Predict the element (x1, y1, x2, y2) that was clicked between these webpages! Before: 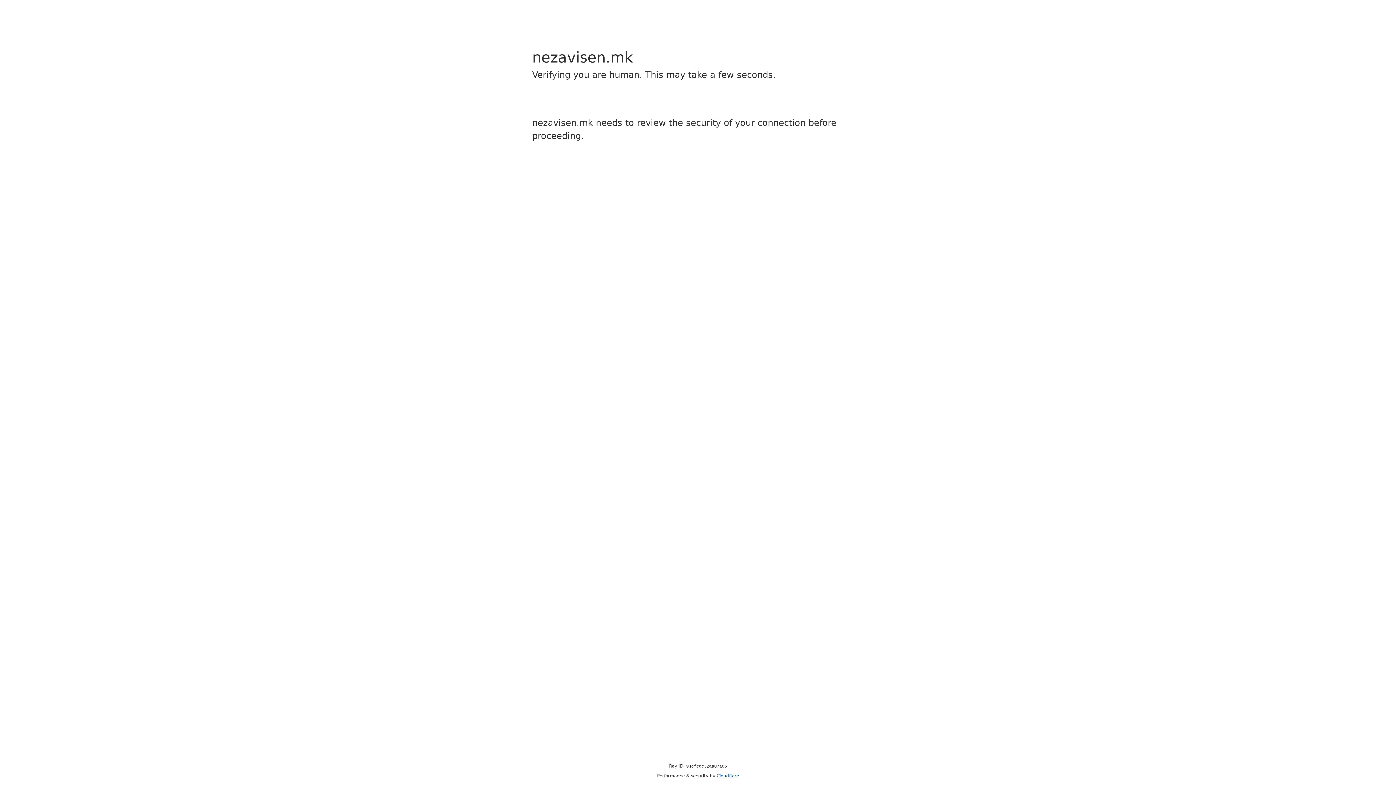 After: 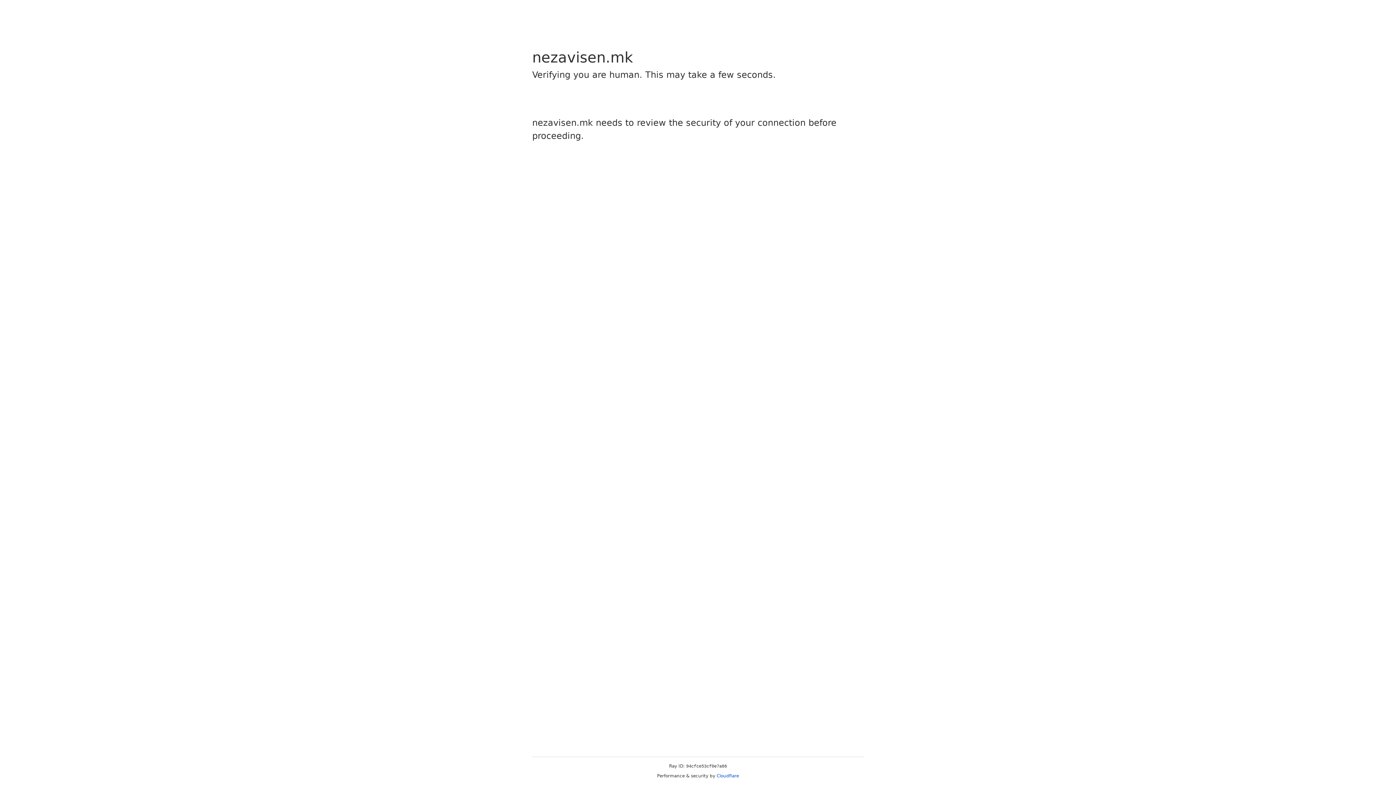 Action: label: Cloudflare bbox: (716, 773, 739, 778)